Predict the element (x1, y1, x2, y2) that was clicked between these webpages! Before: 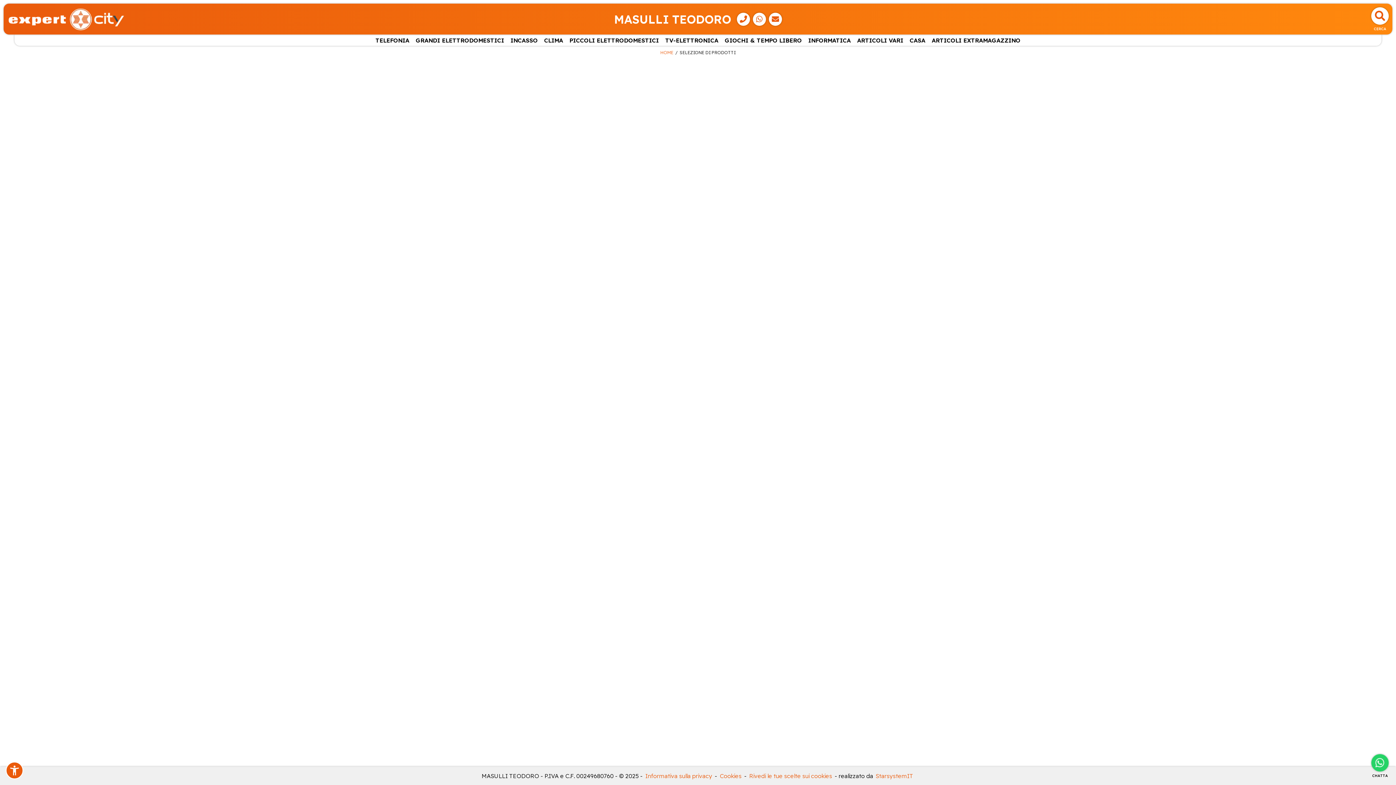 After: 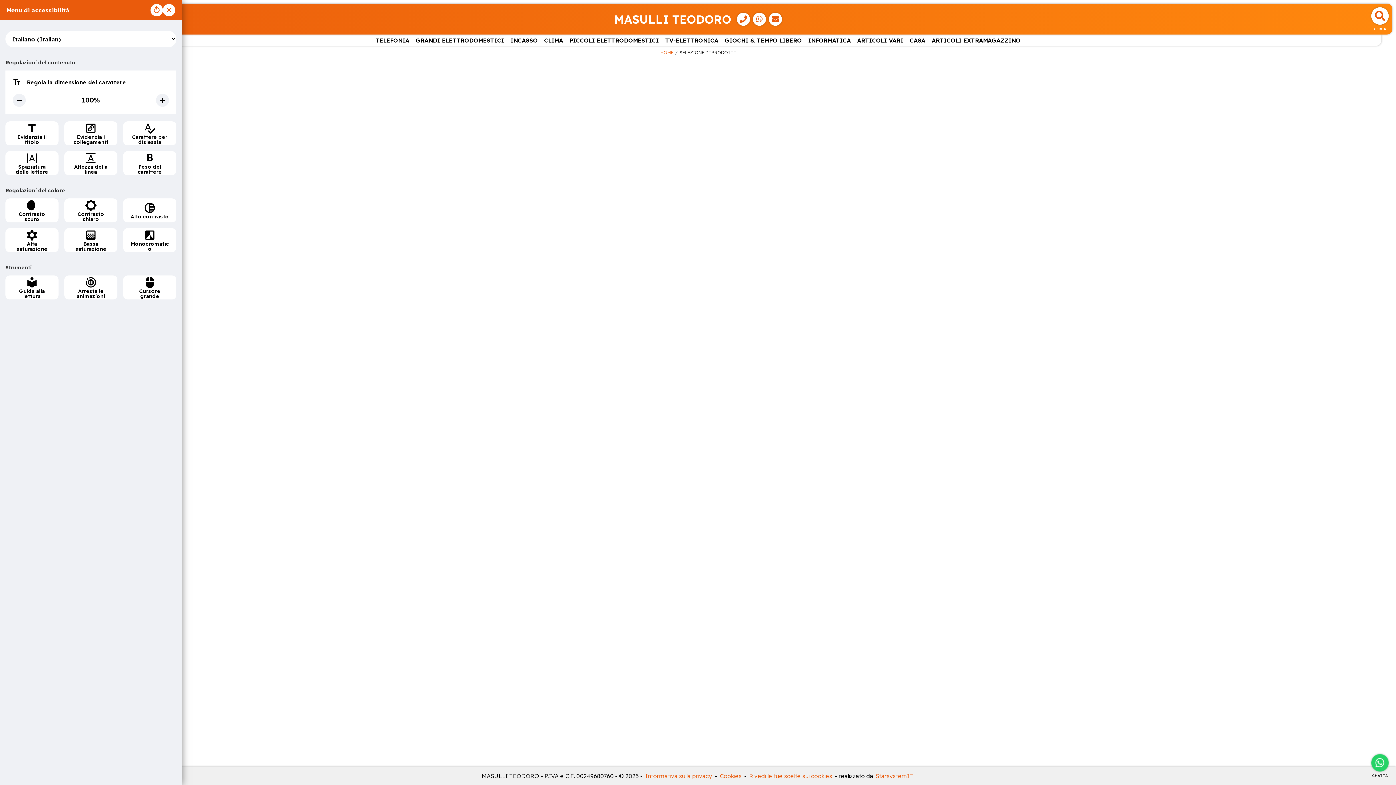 Action: bbox: (5, 762, 23, 779)